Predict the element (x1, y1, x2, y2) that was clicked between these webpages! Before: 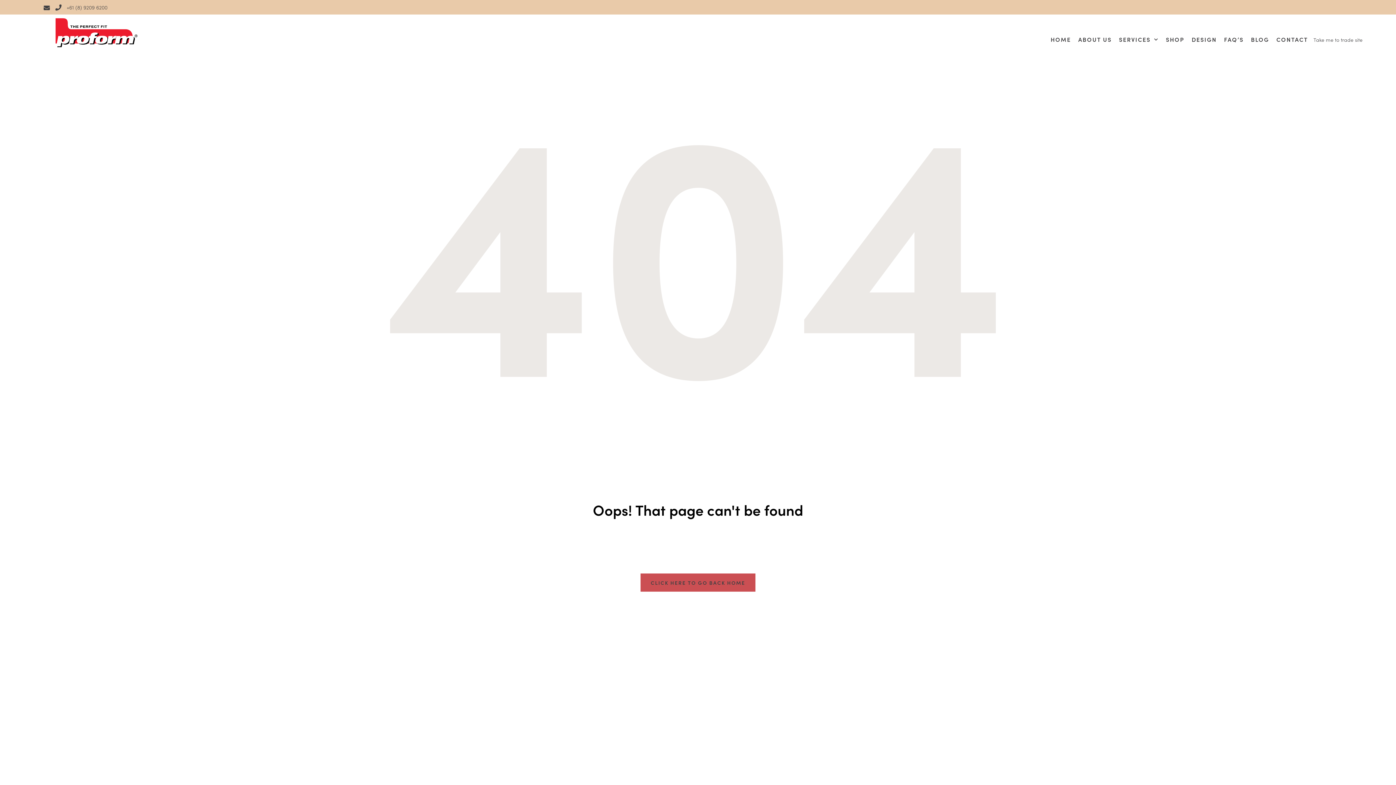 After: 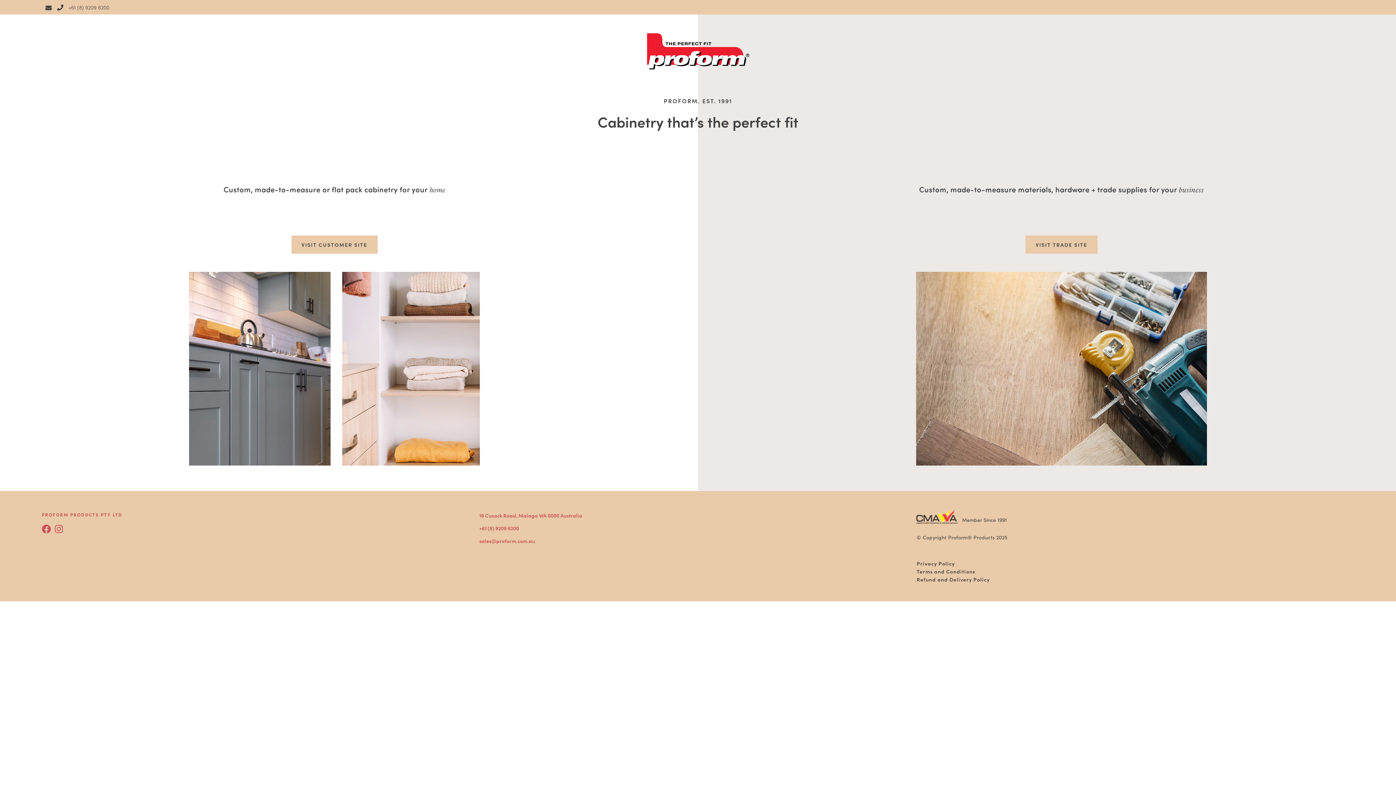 Action: bbox: (41, 14, 150, 51)